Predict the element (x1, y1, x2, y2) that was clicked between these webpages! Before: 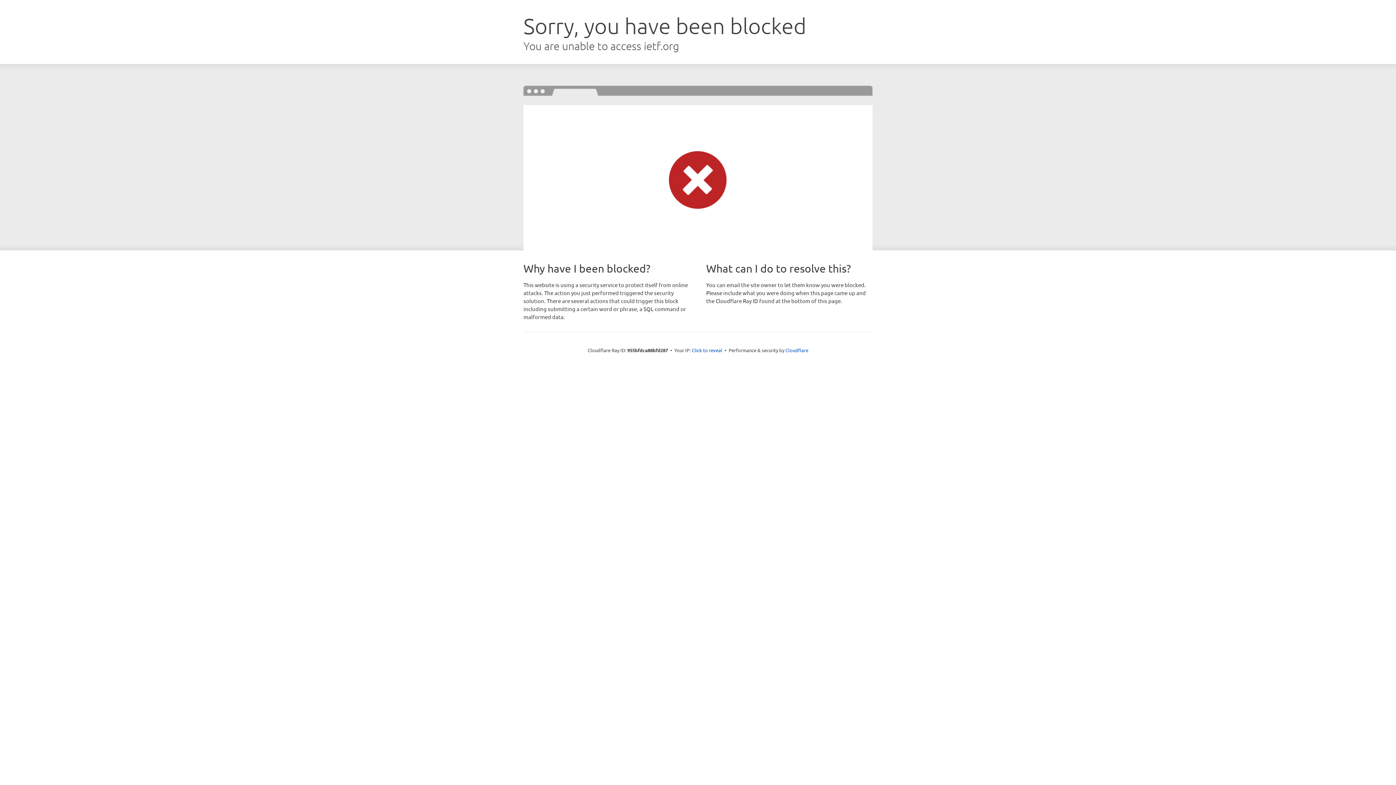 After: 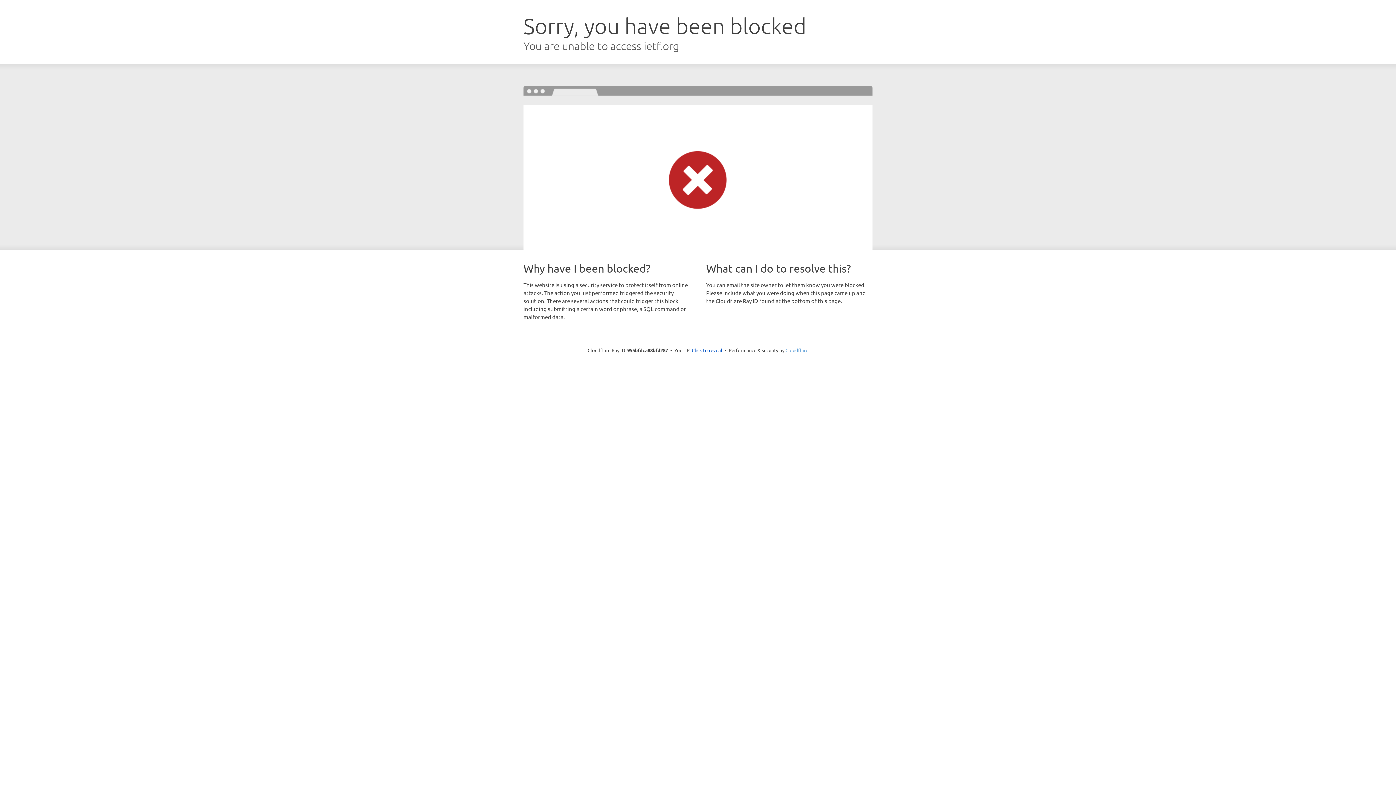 Action: bbox: (785, 347, 808, 353) label: Cloudflare